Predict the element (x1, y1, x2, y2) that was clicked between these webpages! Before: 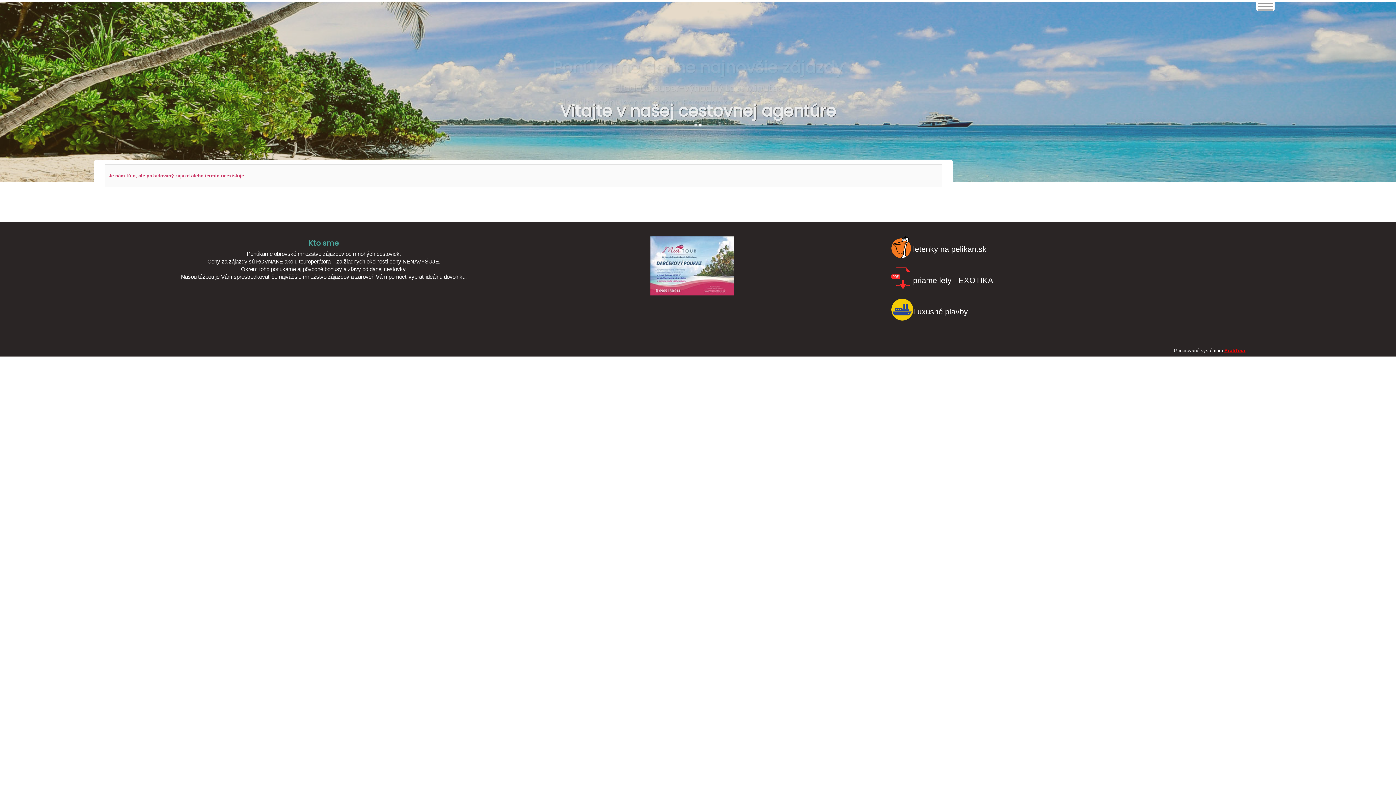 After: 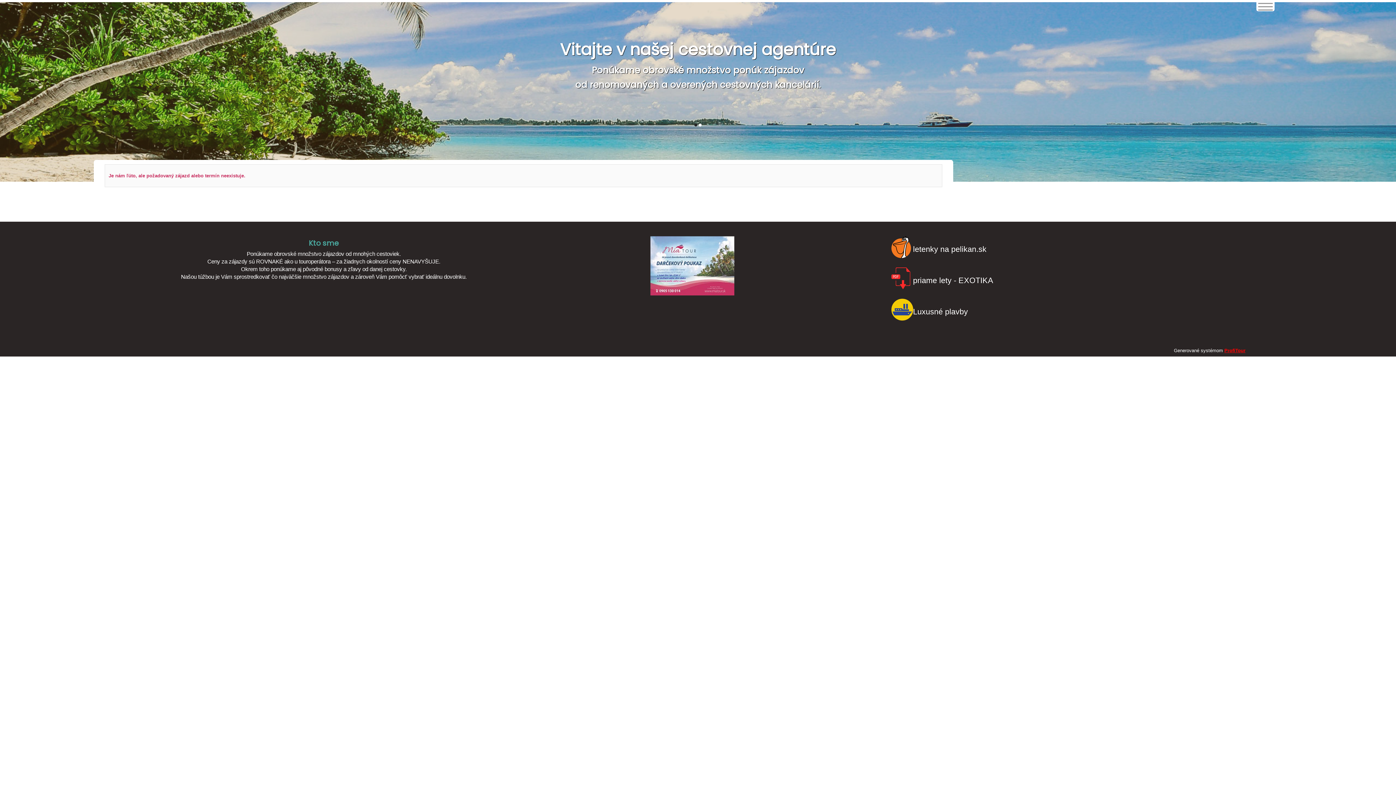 Action: bbox: (891, 267, 913, 289)